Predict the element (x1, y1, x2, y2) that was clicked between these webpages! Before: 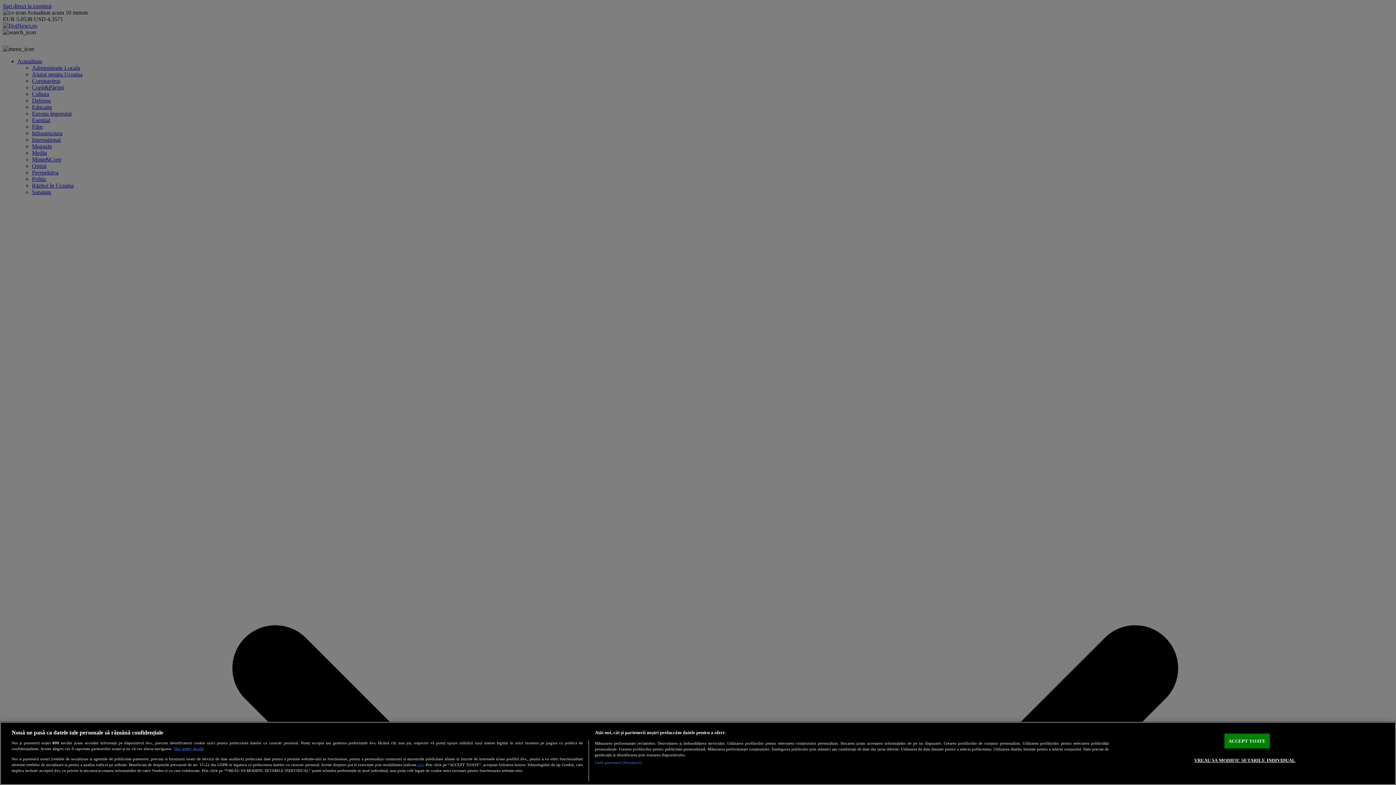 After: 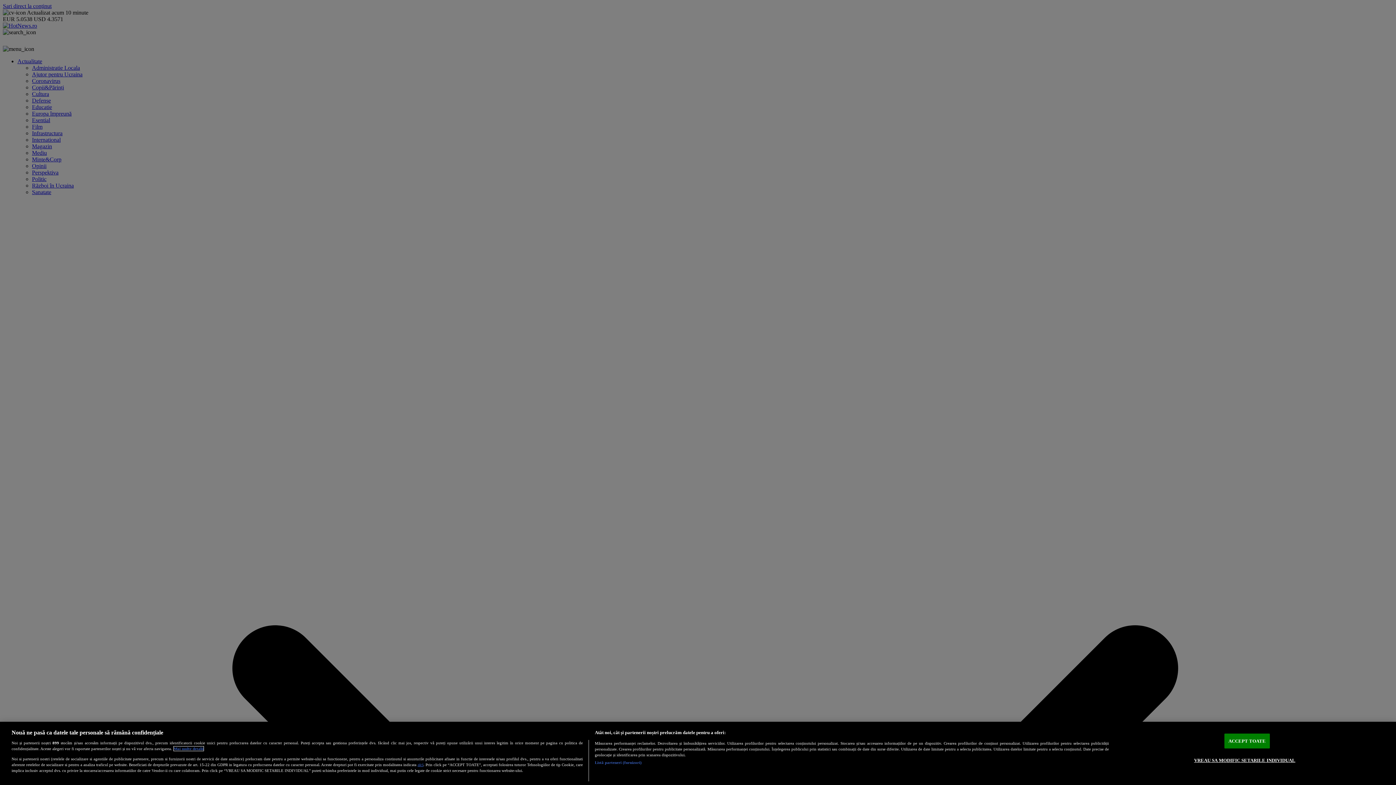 Action: label: Mai multe informații despre confidențialitatea datelor dvs., se deschide într-o fereastră nouă bbox: (173, 747, 203, 751)